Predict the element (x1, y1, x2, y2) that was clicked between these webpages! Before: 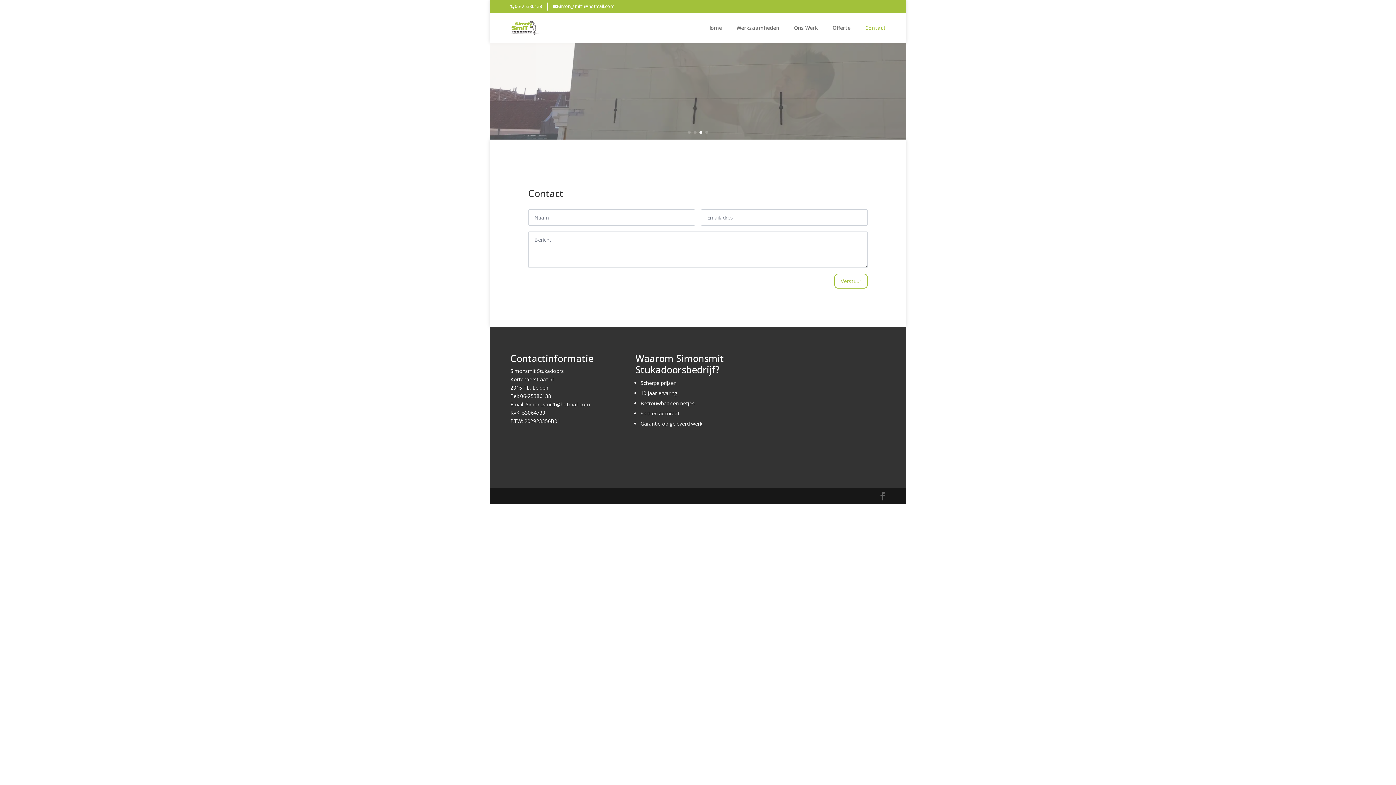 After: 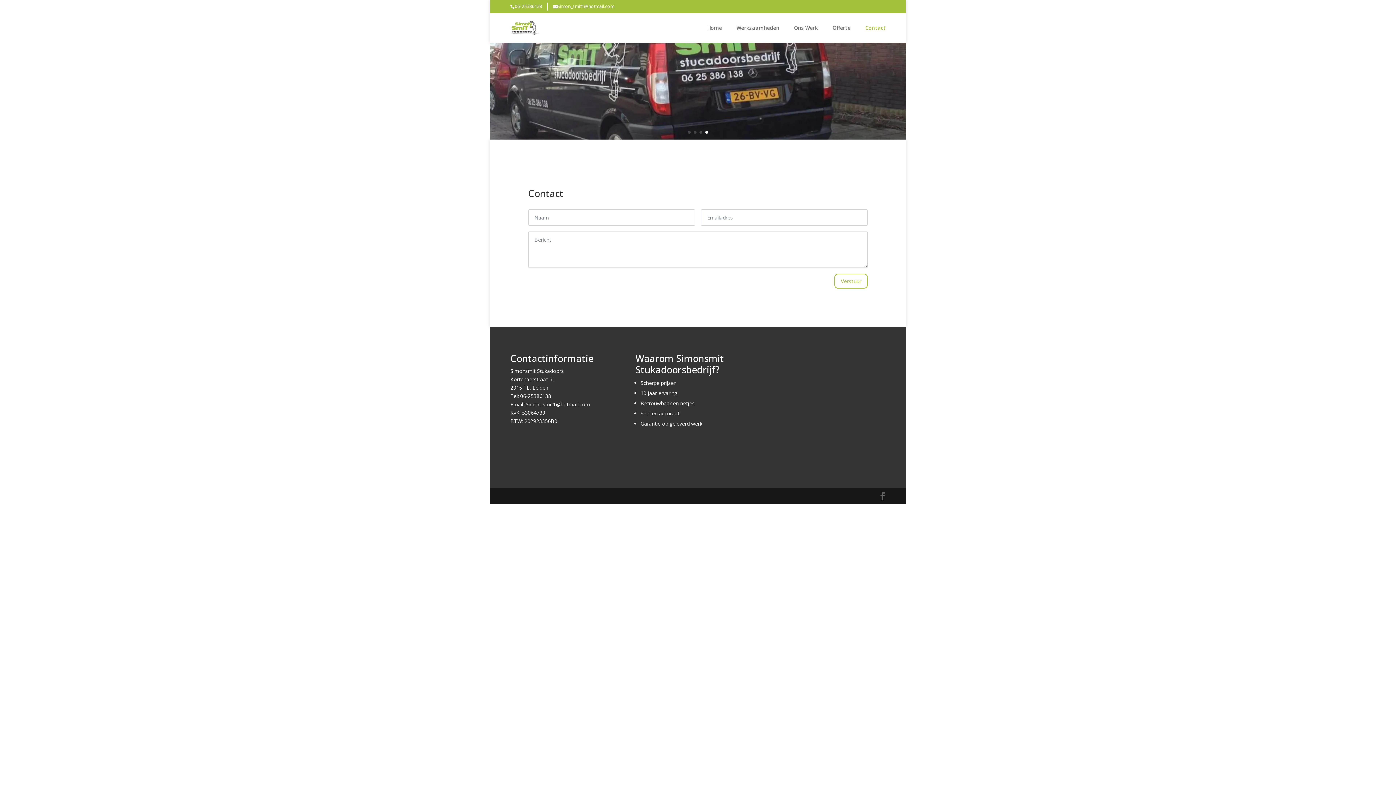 Action: label: Contact bbox: (858, 18, 893, 37)